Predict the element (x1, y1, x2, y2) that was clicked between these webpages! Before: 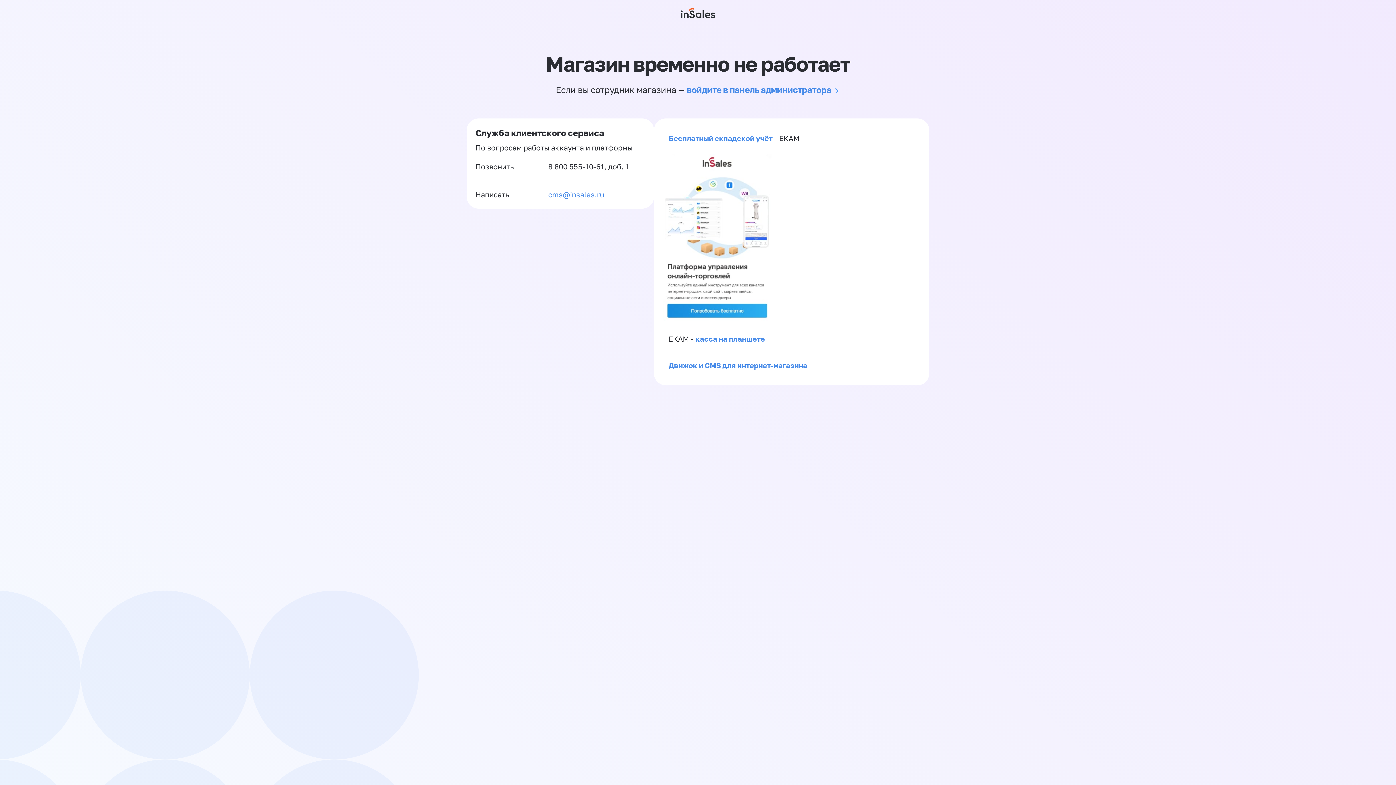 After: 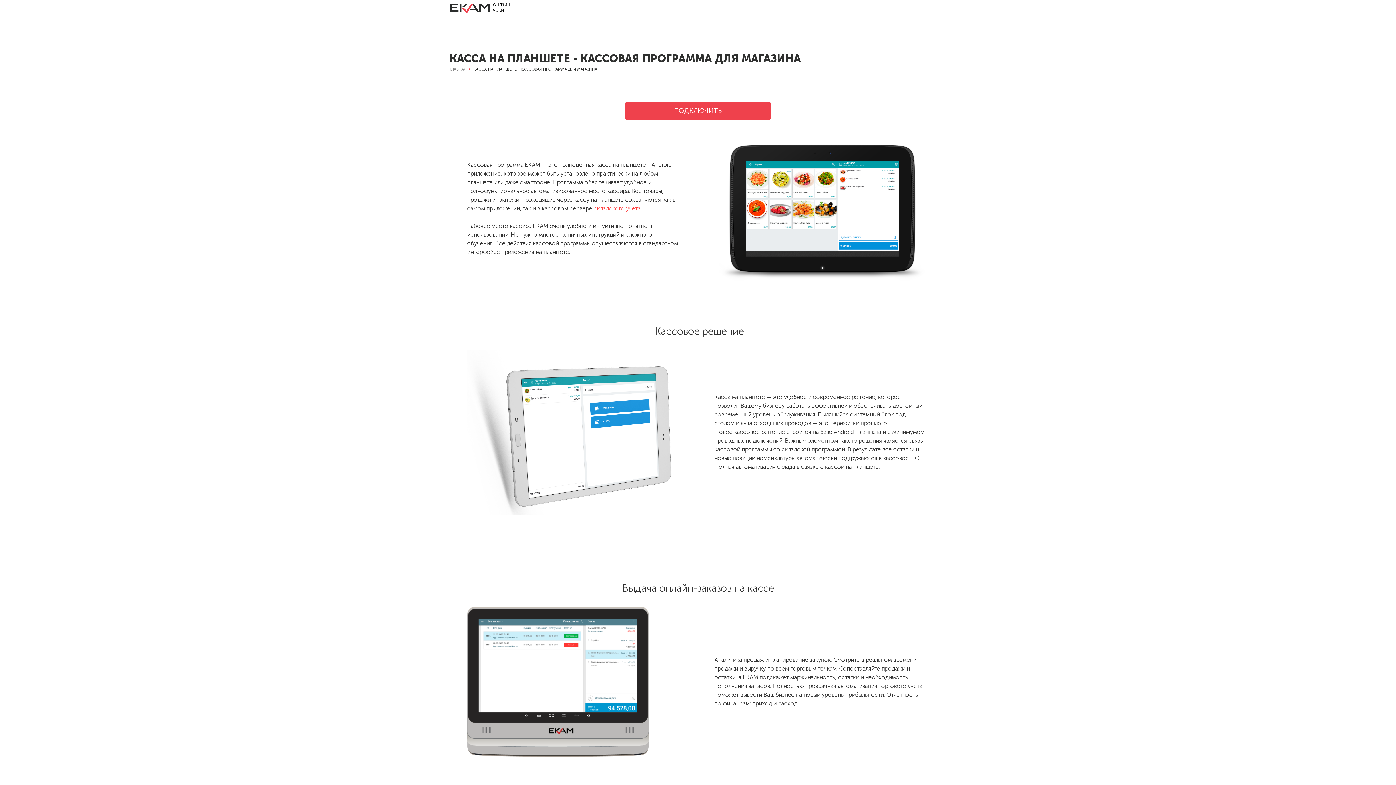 Action: label: касса на планшете bbox: (695, 334, 765, 343)